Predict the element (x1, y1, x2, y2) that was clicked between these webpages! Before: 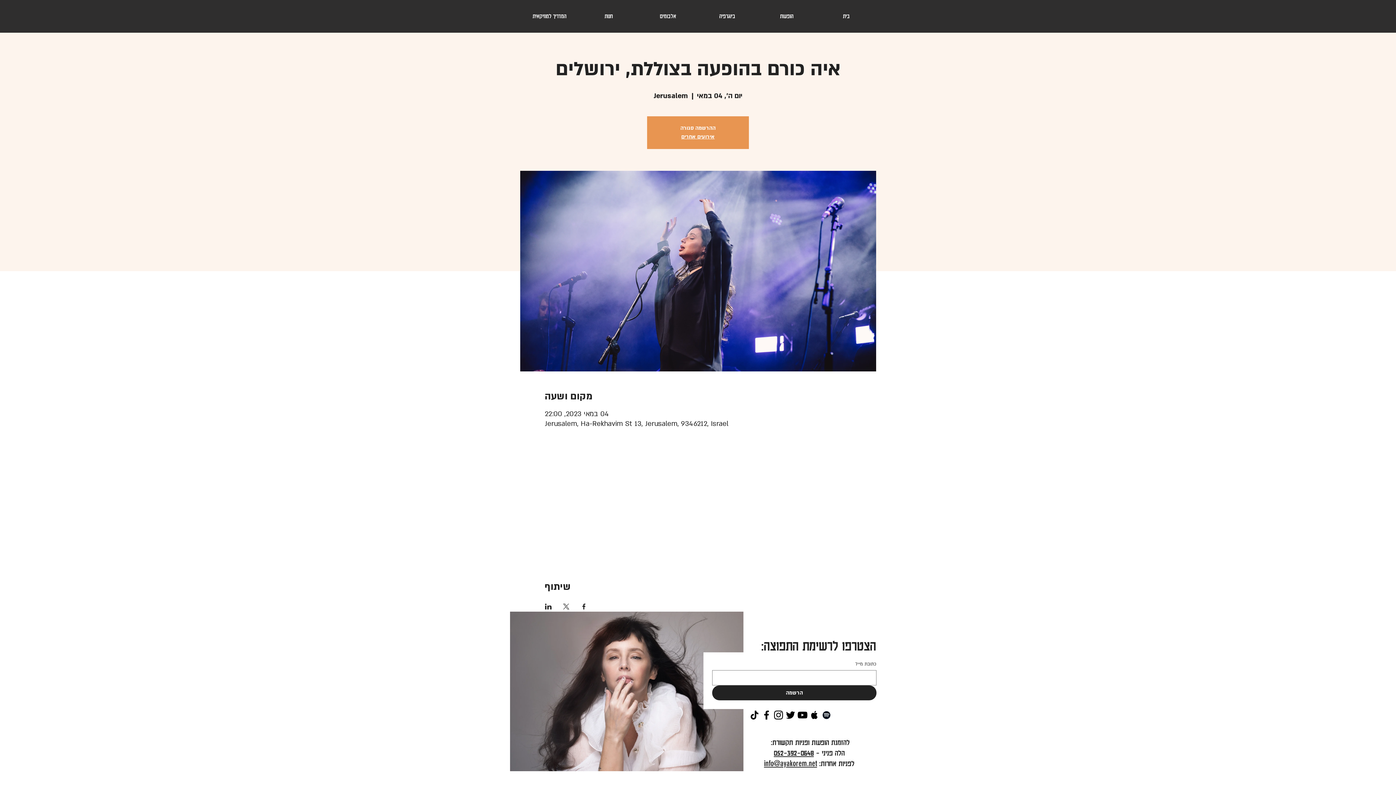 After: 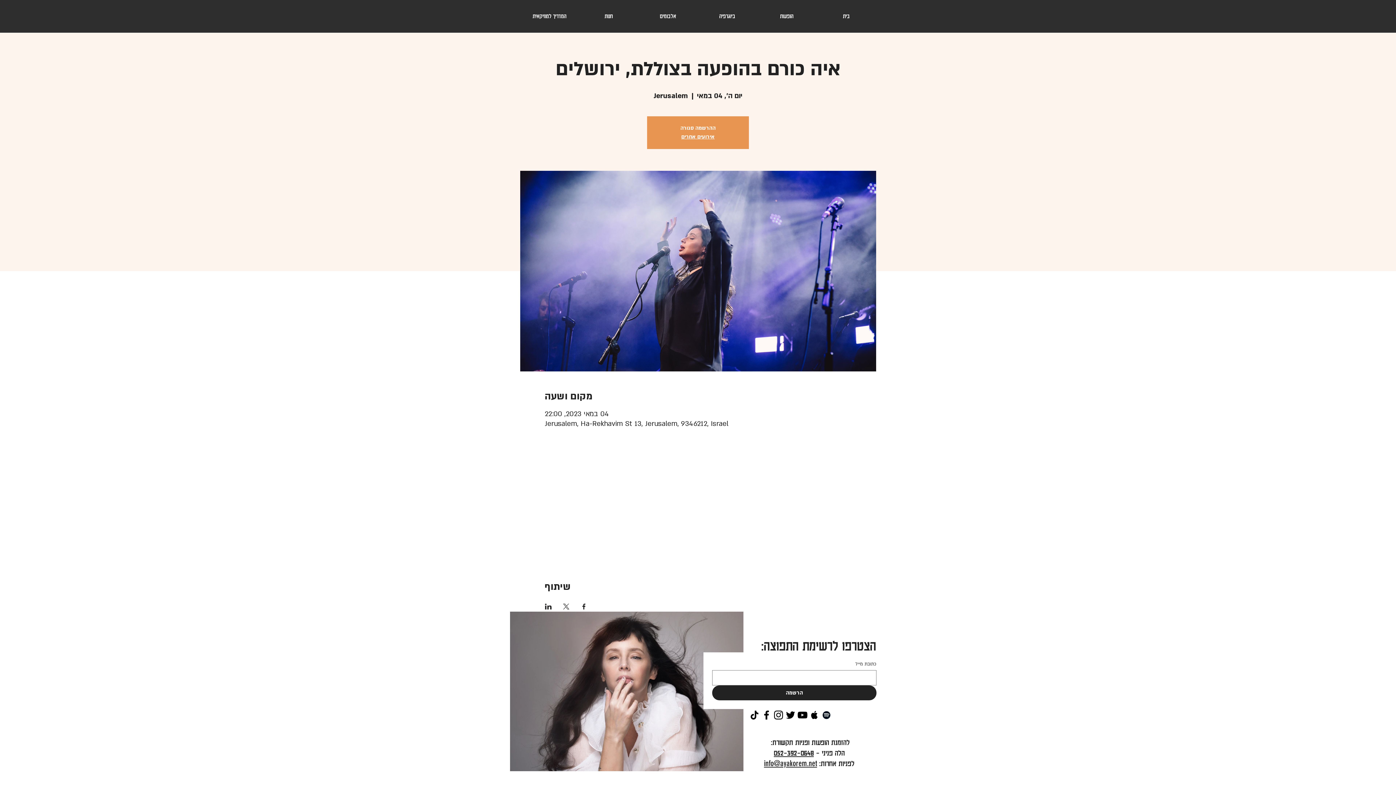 Action: bbox: (774, 748, 814, 757) label: 052-392-0648